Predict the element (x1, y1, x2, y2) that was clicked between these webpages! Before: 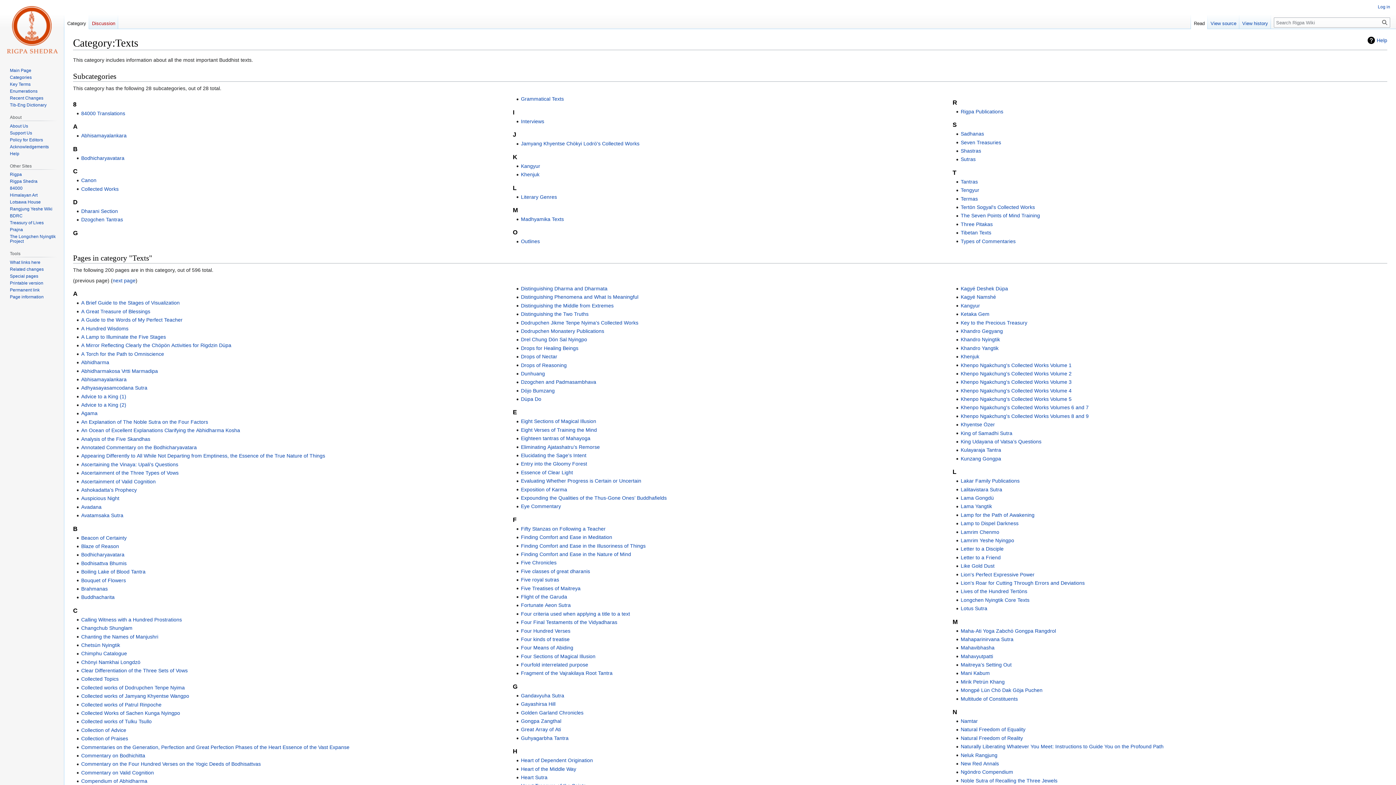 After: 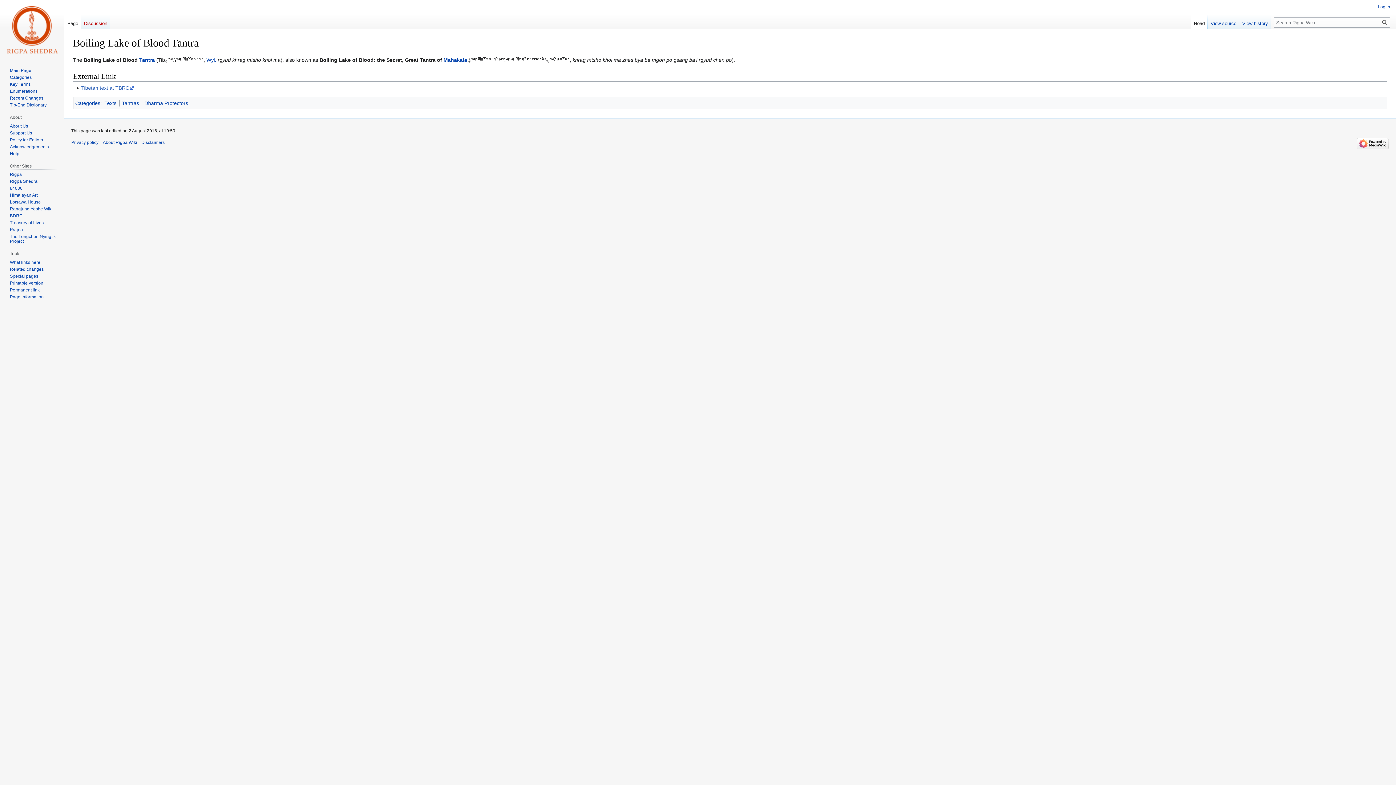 Action: label: Boiling Lake of Blood Tantra bbox: (81, 569, 145, 574)